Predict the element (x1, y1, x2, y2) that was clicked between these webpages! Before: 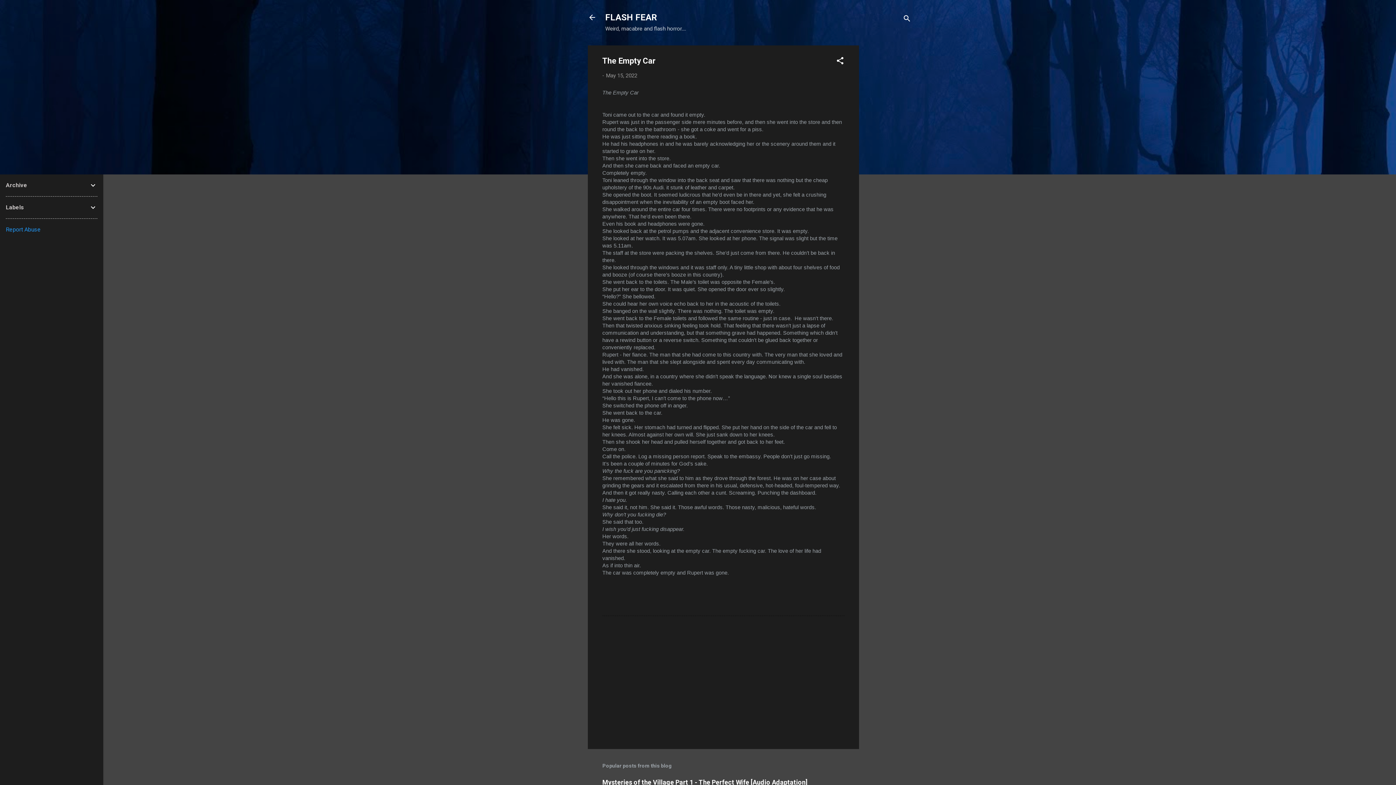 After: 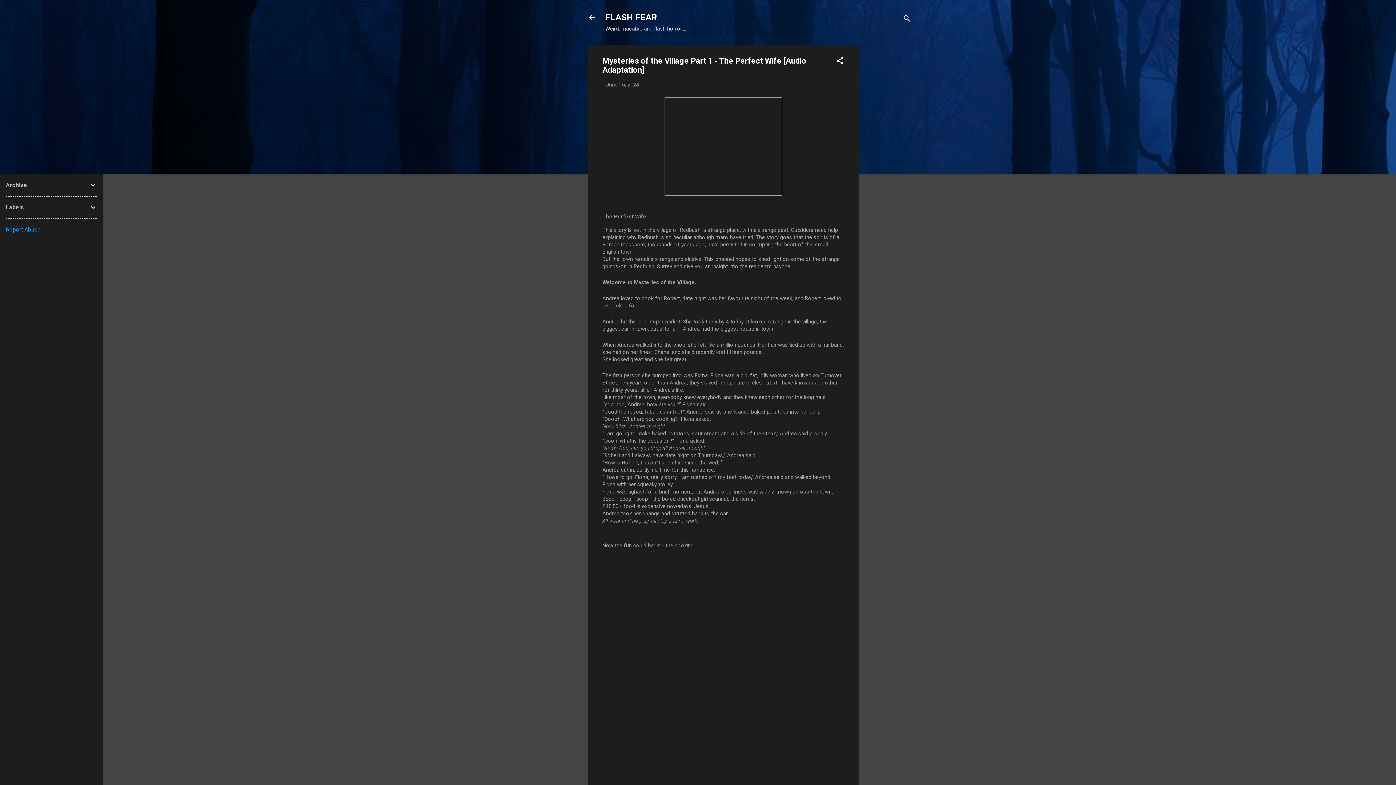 Action: label: Mysteries of the Village Part 1 - The Perfect Wife [Audio Adaptation] bbox: (602, 779, 808, 786)